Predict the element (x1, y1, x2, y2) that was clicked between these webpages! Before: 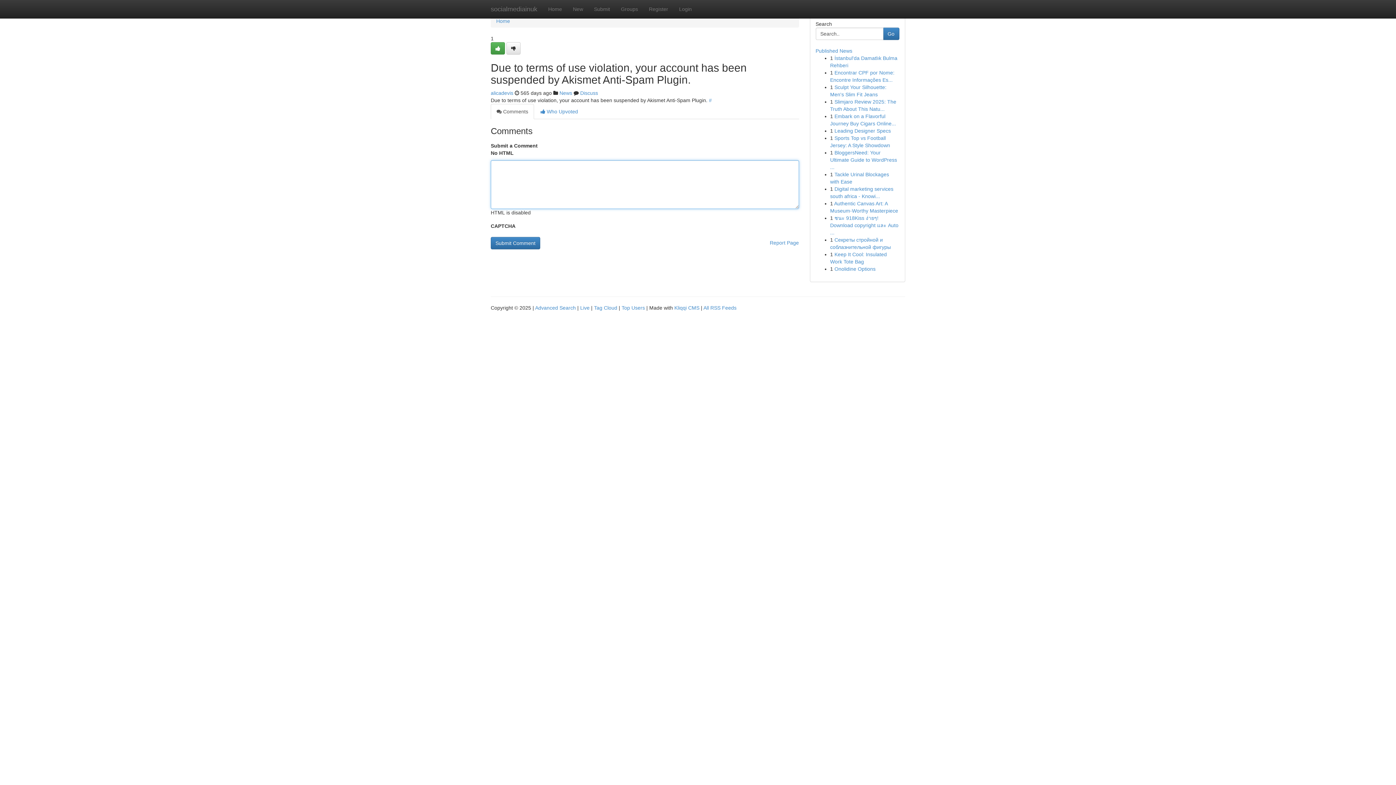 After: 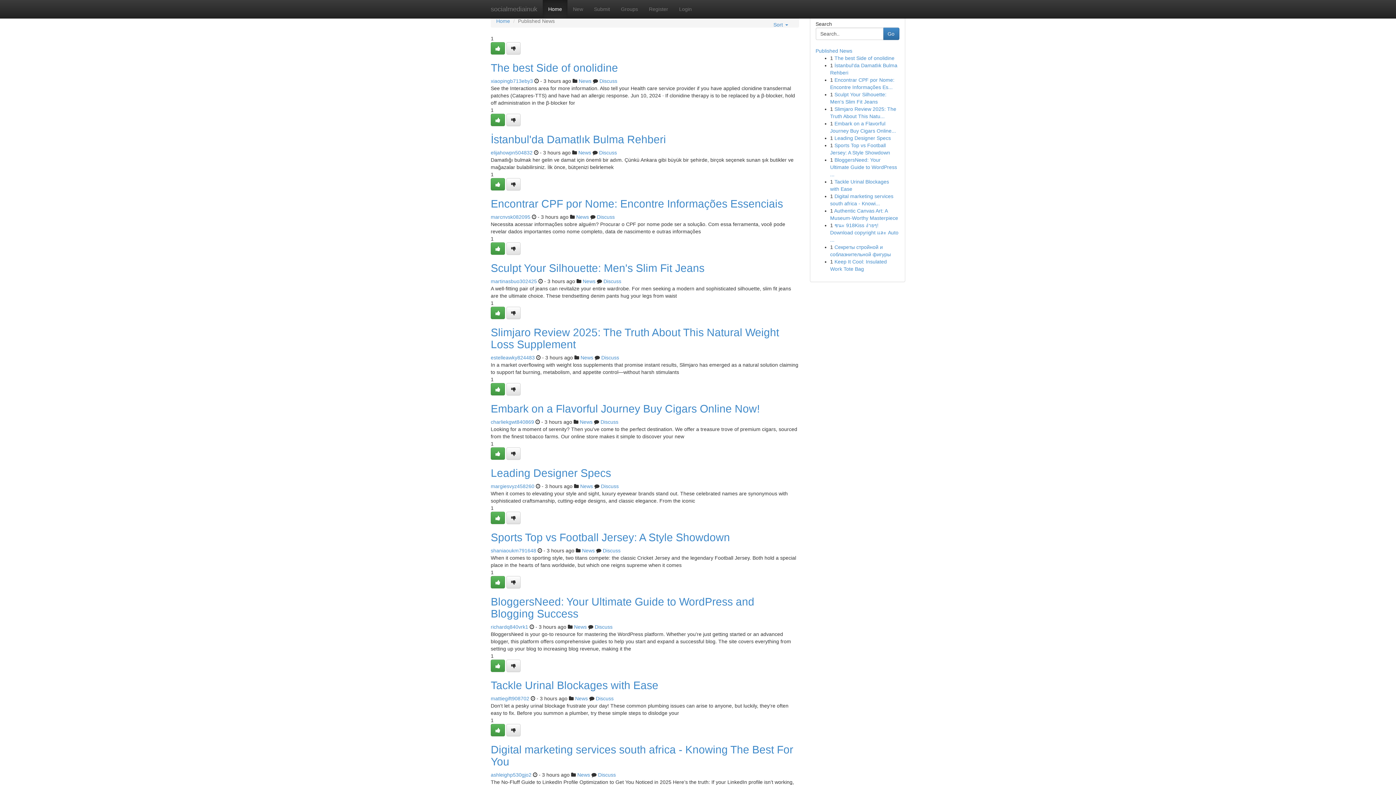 Action: bbox: (580, 305, 589, 310) label: Live